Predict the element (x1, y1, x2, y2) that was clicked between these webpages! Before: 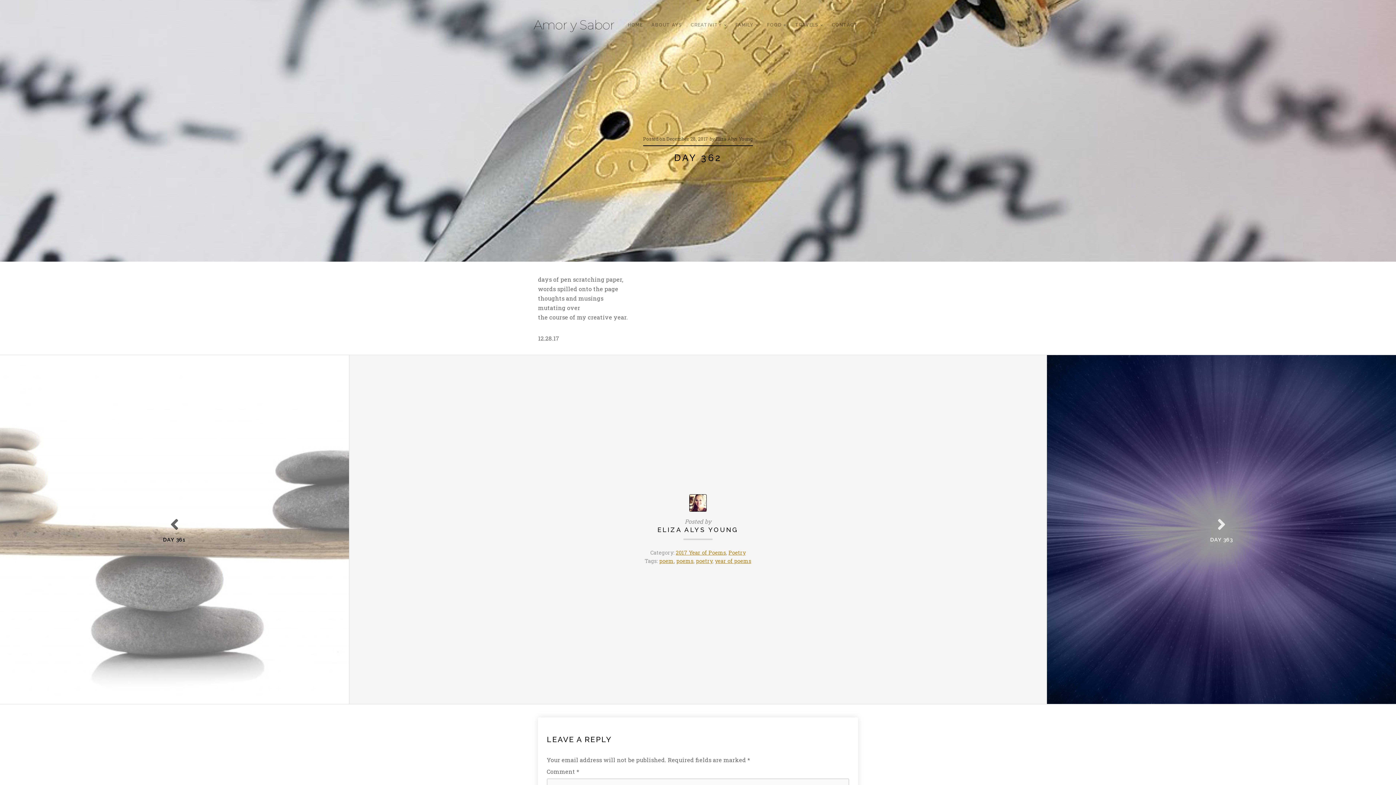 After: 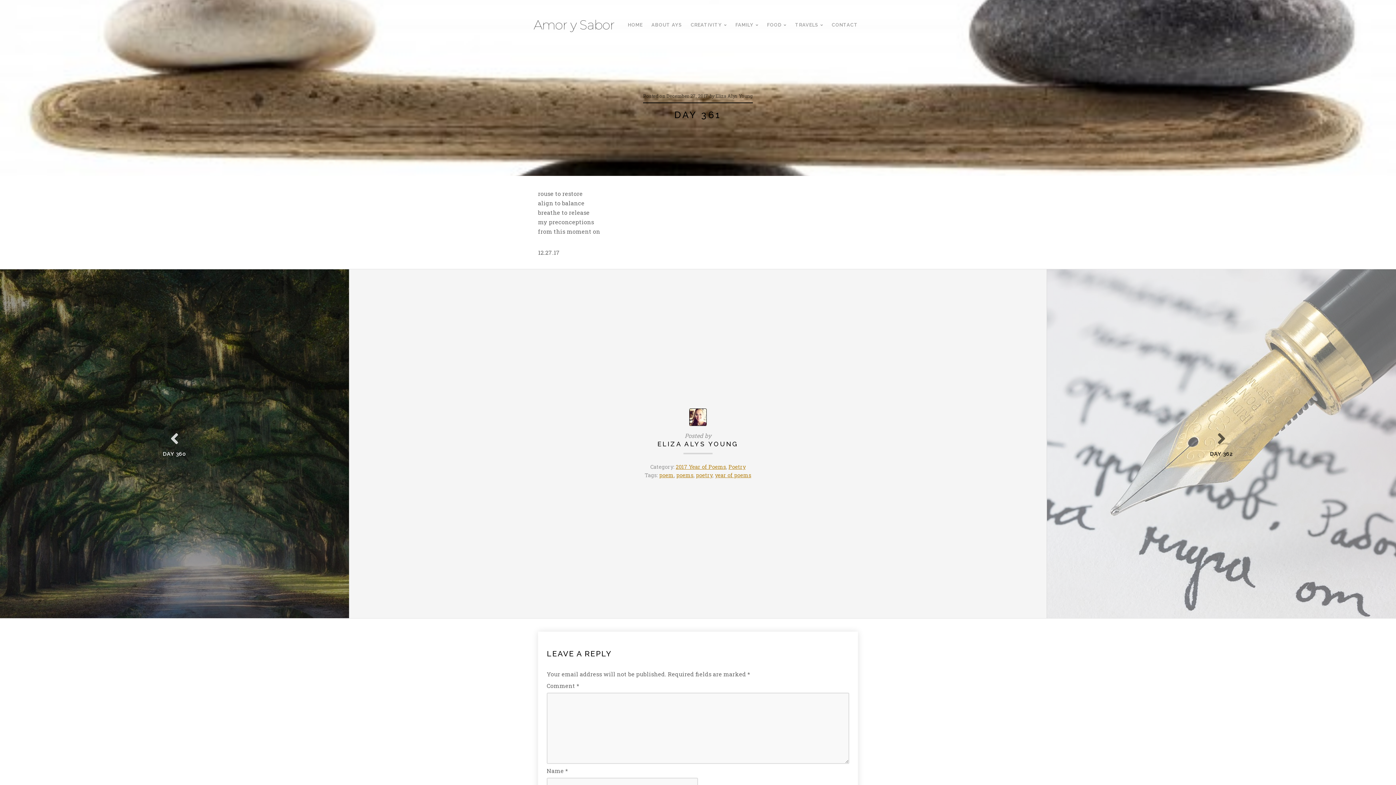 Action: bbox: (163, 535, 186, 543) label: DAY 361